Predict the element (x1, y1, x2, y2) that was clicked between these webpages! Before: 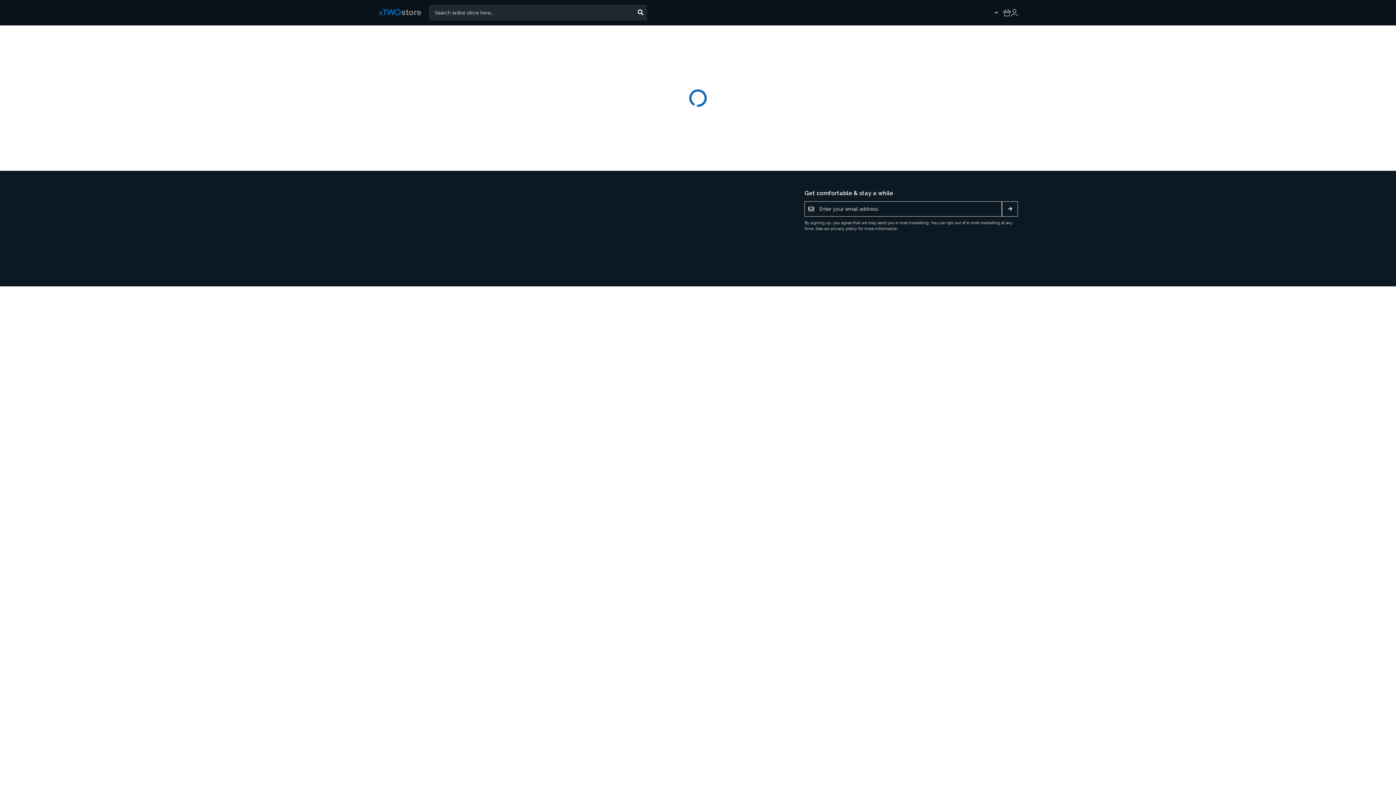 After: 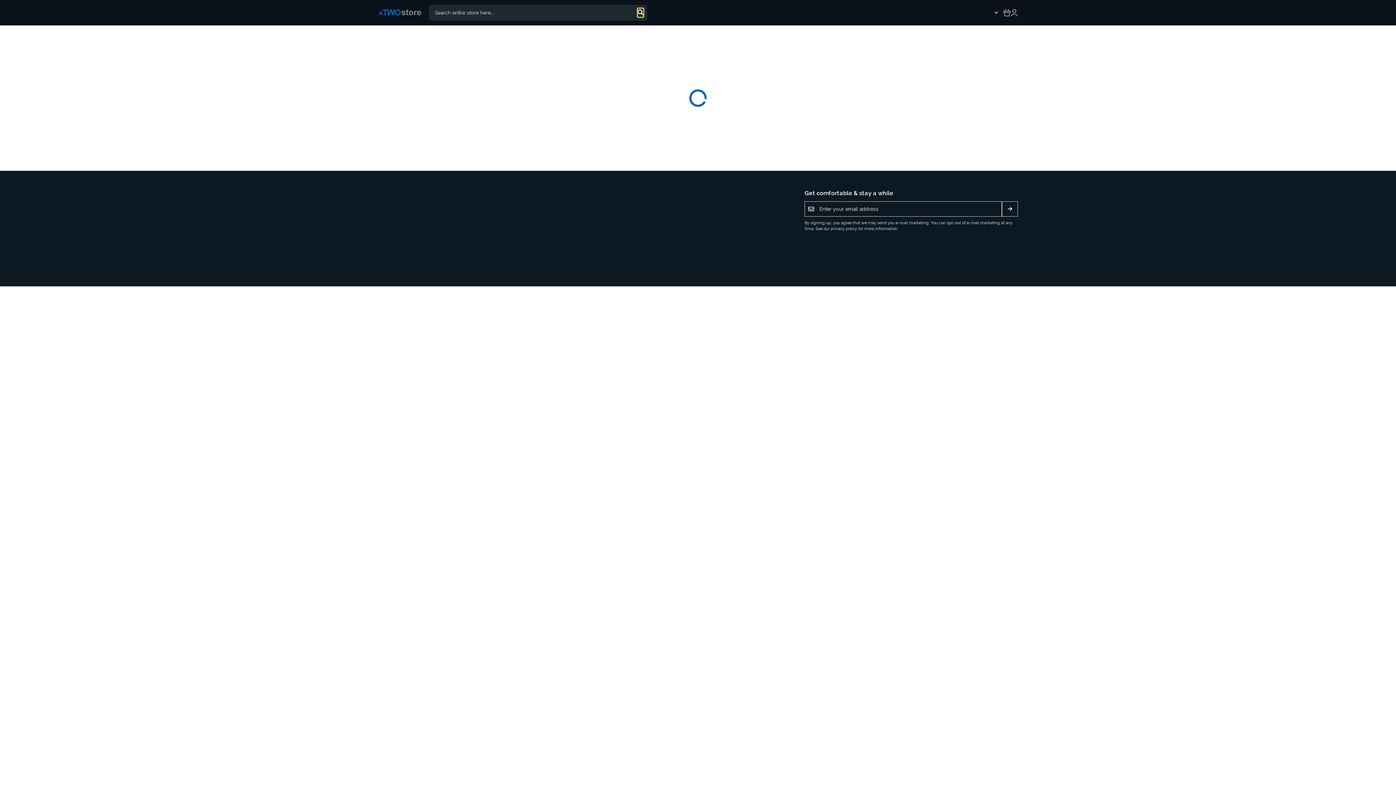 Action: bbox: (637, 8, 643, 17)